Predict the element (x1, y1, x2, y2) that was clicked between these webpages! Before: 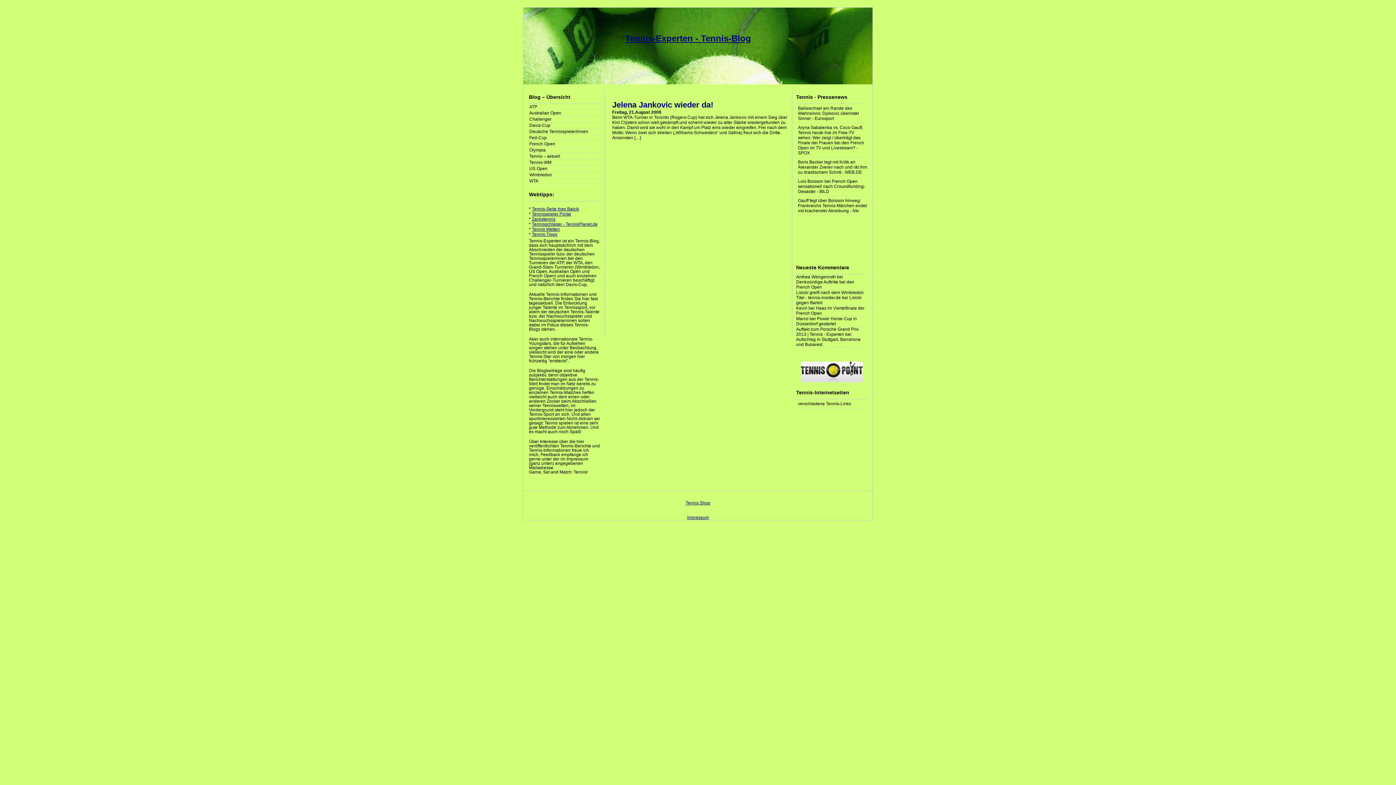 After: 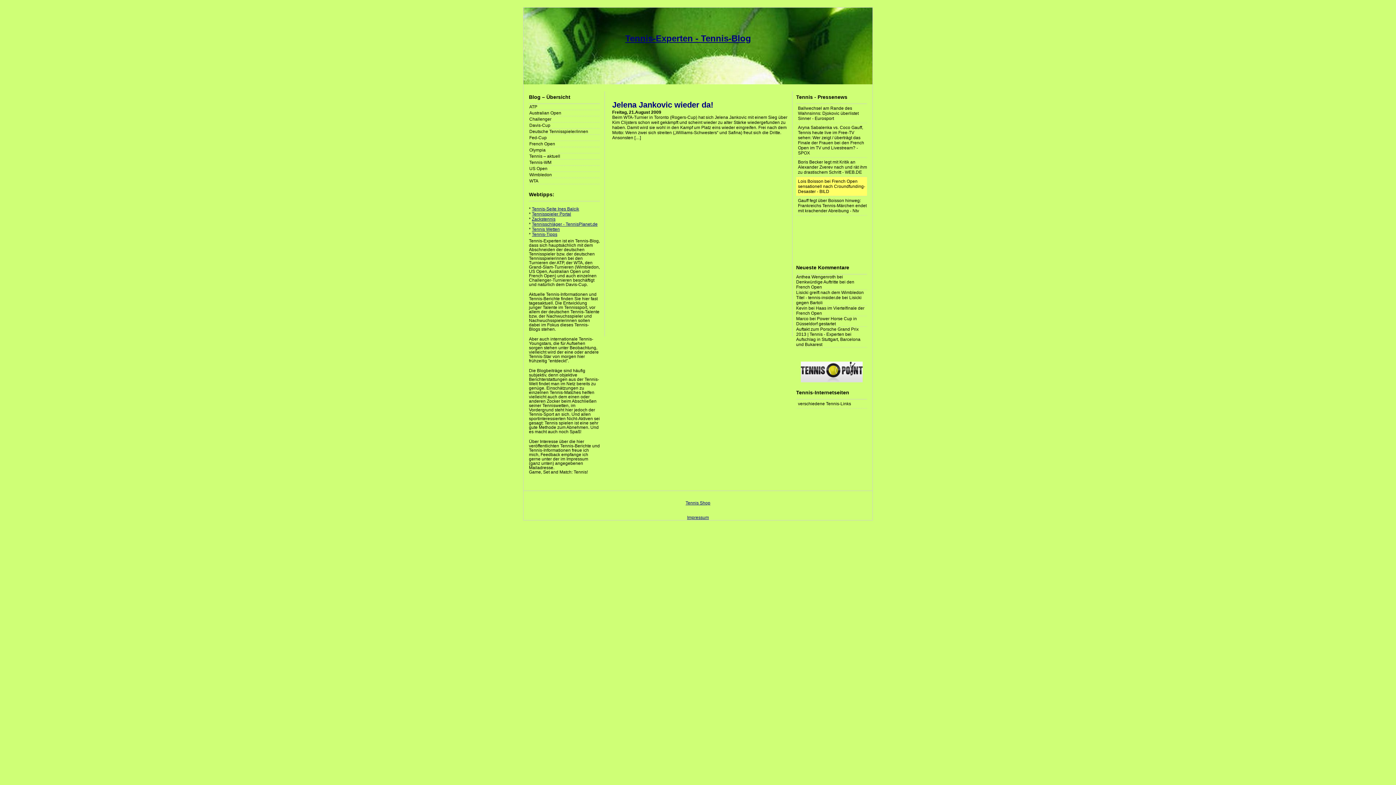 Action: bbox: (796, 177, 867, 196) label: Lois Boisson bei French Open sensationell nach Croundfunding-Desaster - BILD
